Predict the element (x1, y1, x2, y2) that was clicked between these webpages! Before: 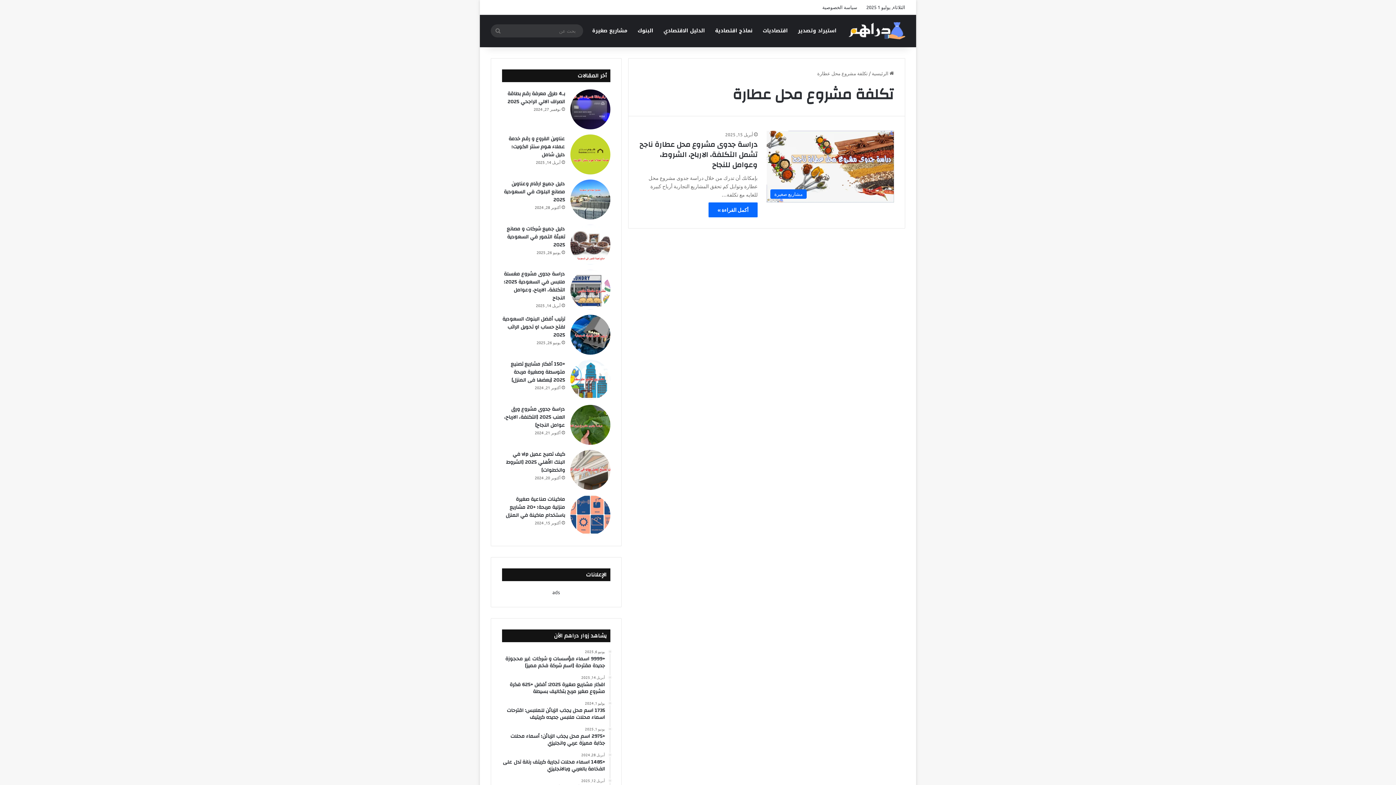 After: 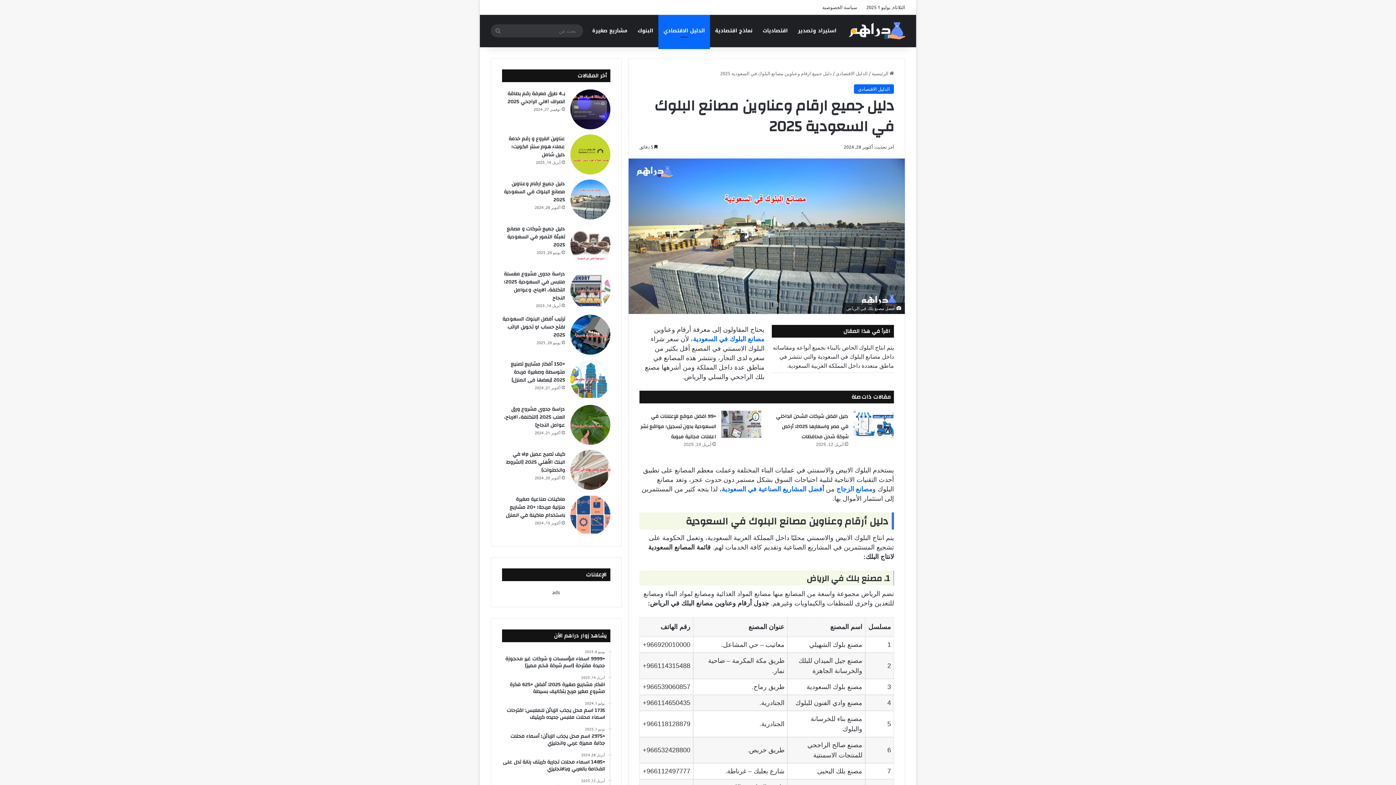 Action: label: دليل جميع ارقام وعناوين مصانع البلوك في السعودية 2025 bbox: (503, 179, 565, 204)